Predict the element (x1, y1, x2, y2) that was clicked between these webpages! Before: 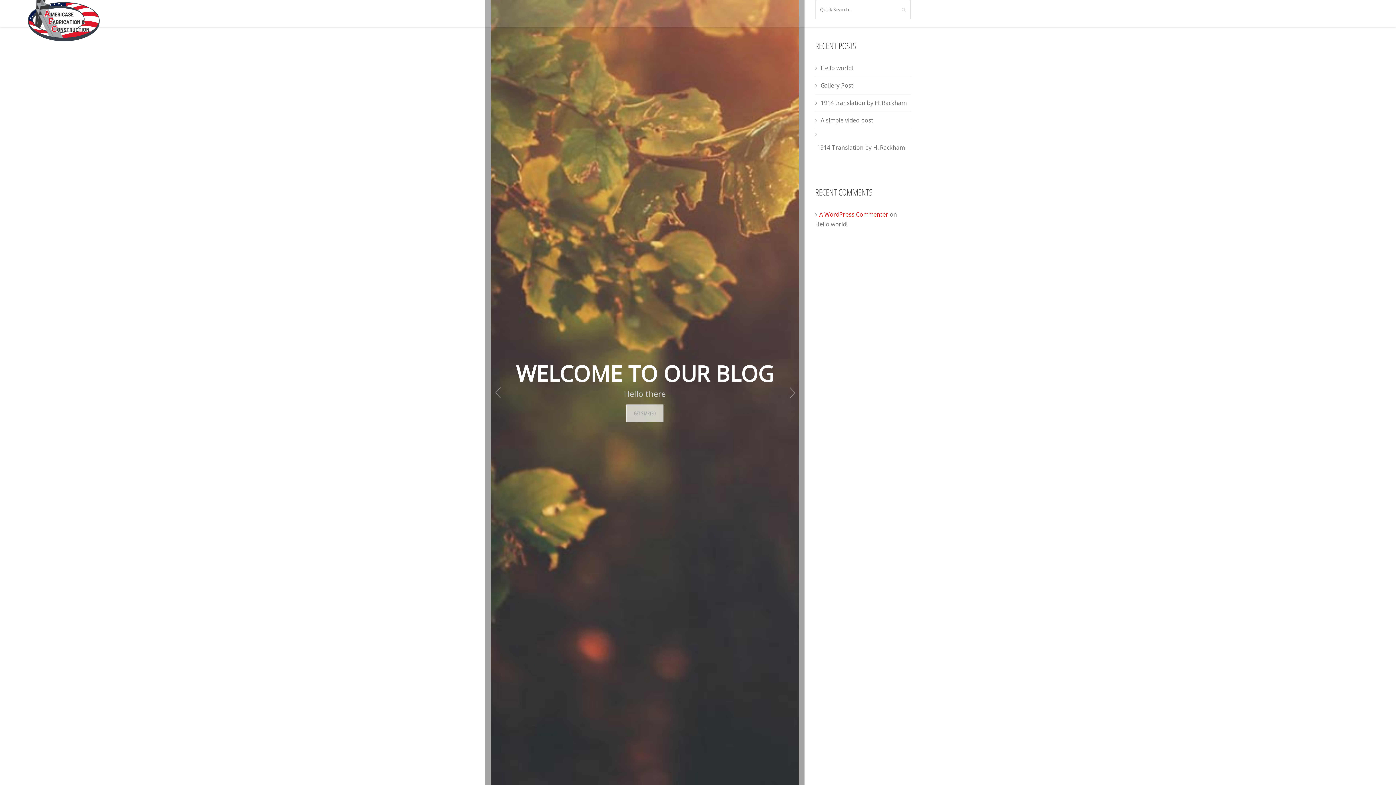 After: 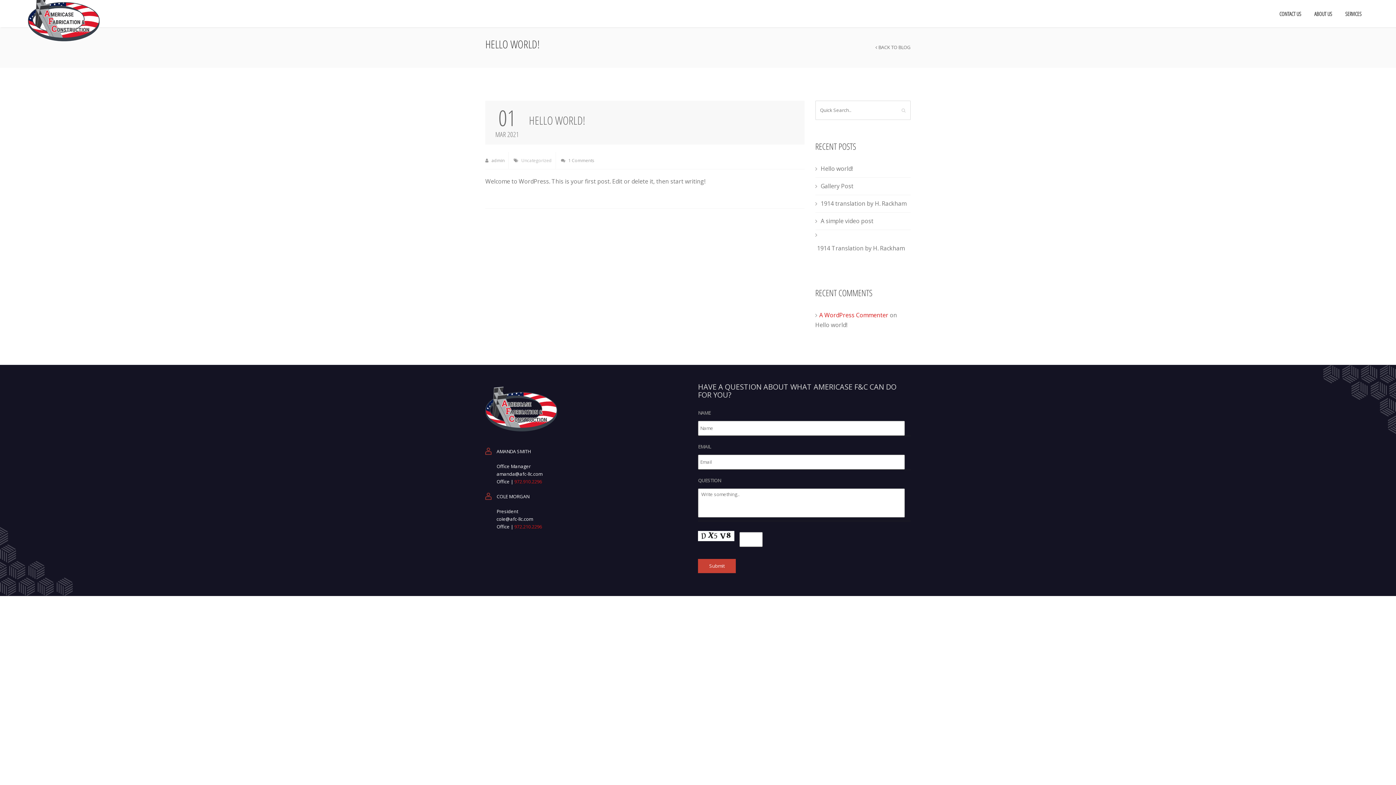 Action: bbox: (815, 220, 847, 228) label: Hello world!